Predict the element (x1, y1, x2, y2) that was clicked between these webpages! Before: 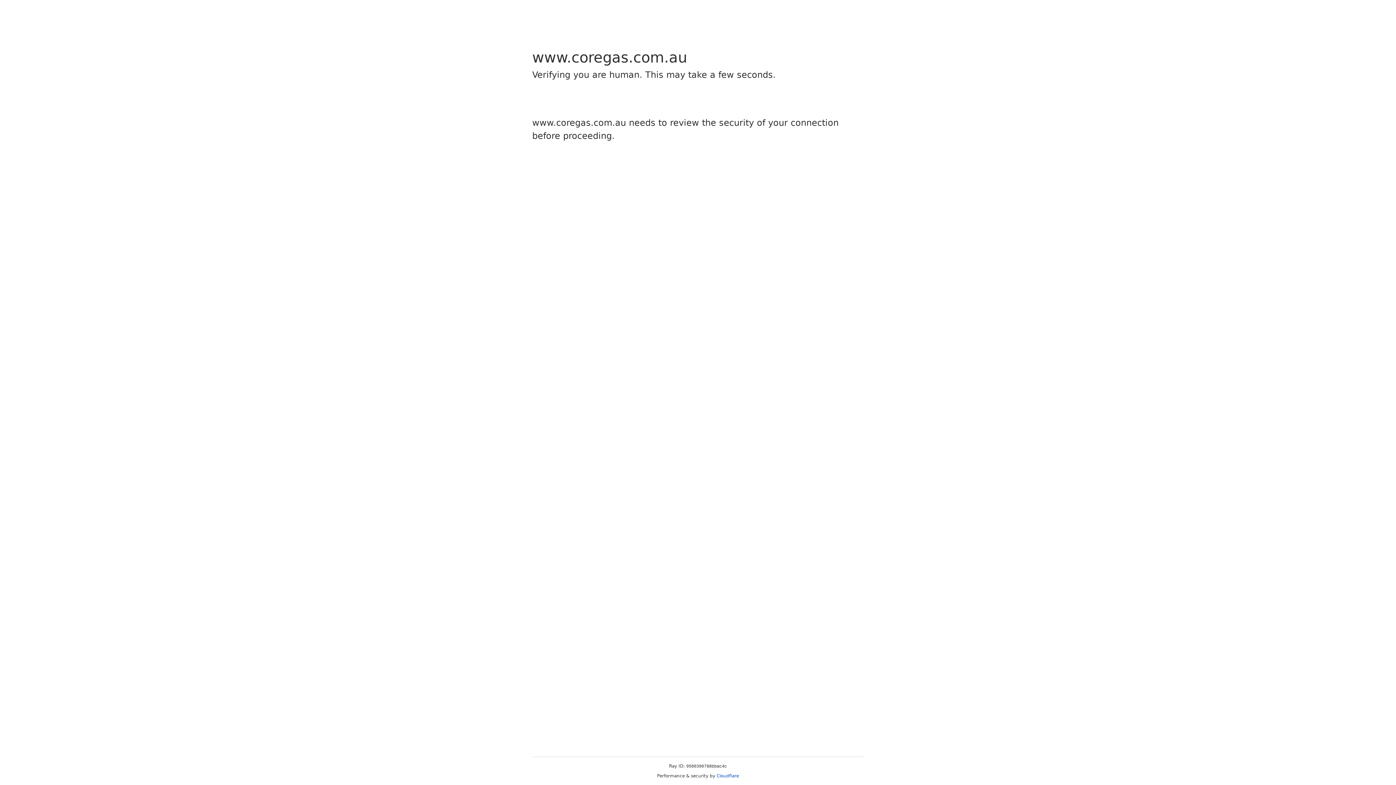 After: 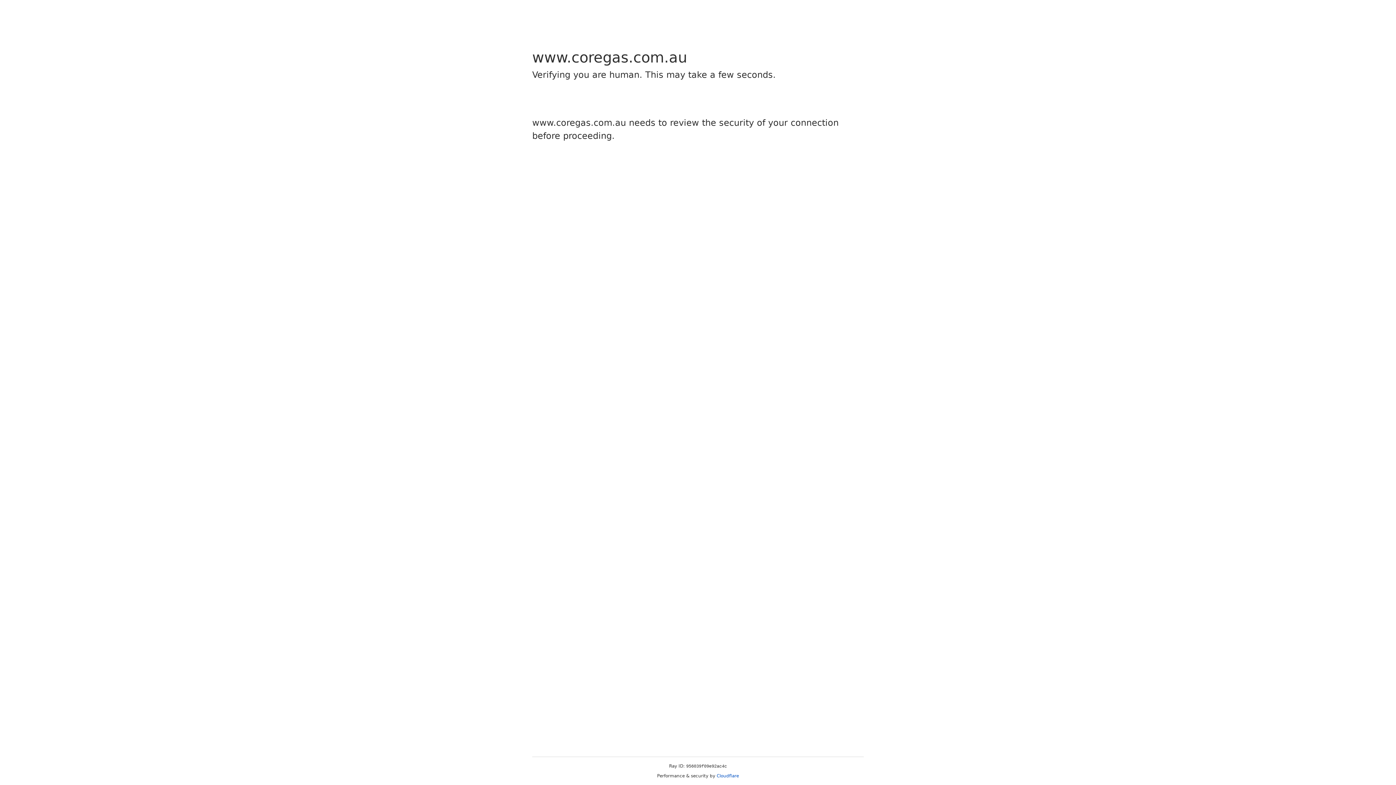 Action: label: Cloudflare bbox: (716, 773, 739, 778)